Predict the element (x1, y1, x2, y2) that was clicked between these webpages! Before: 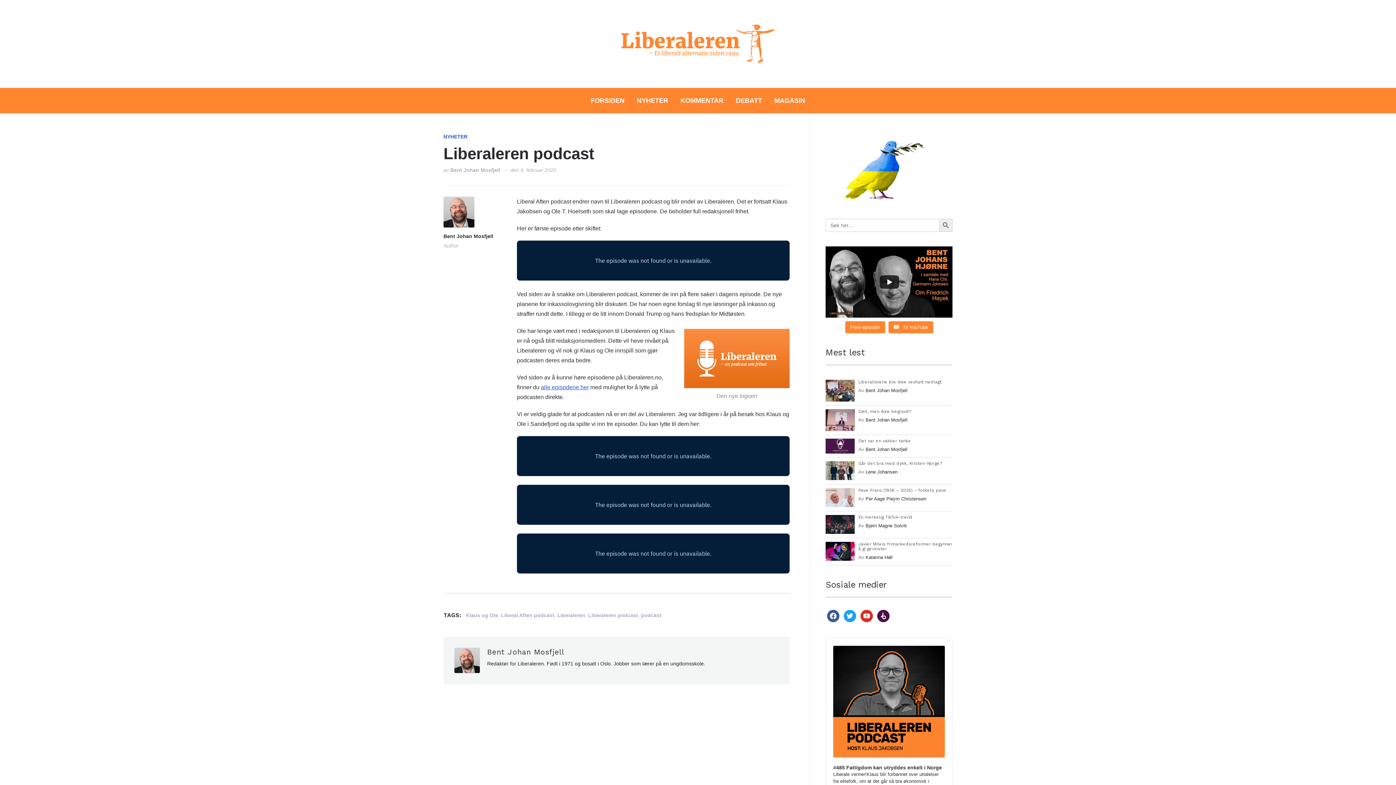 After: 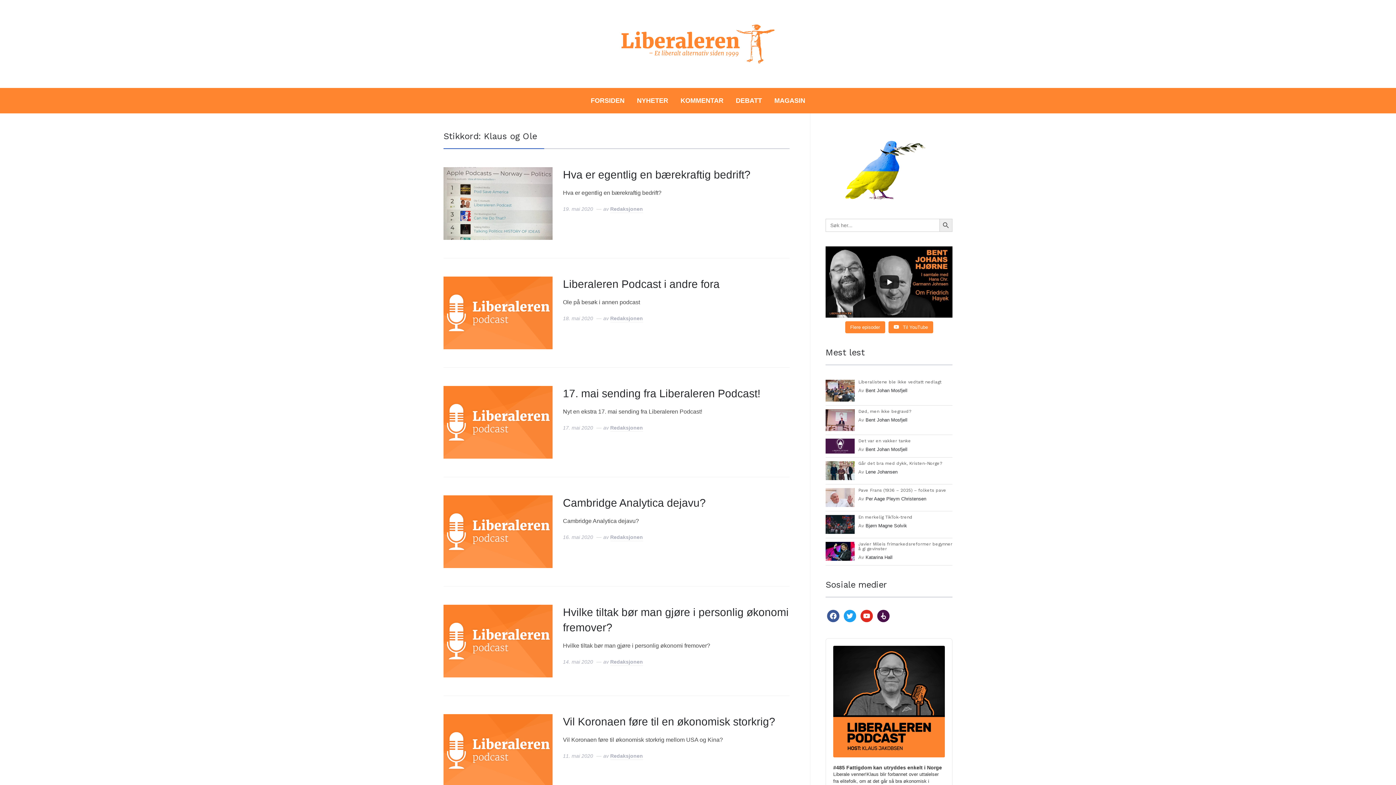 Action: bbox: (466, 611, 498, 620) label: Klaus og Ole